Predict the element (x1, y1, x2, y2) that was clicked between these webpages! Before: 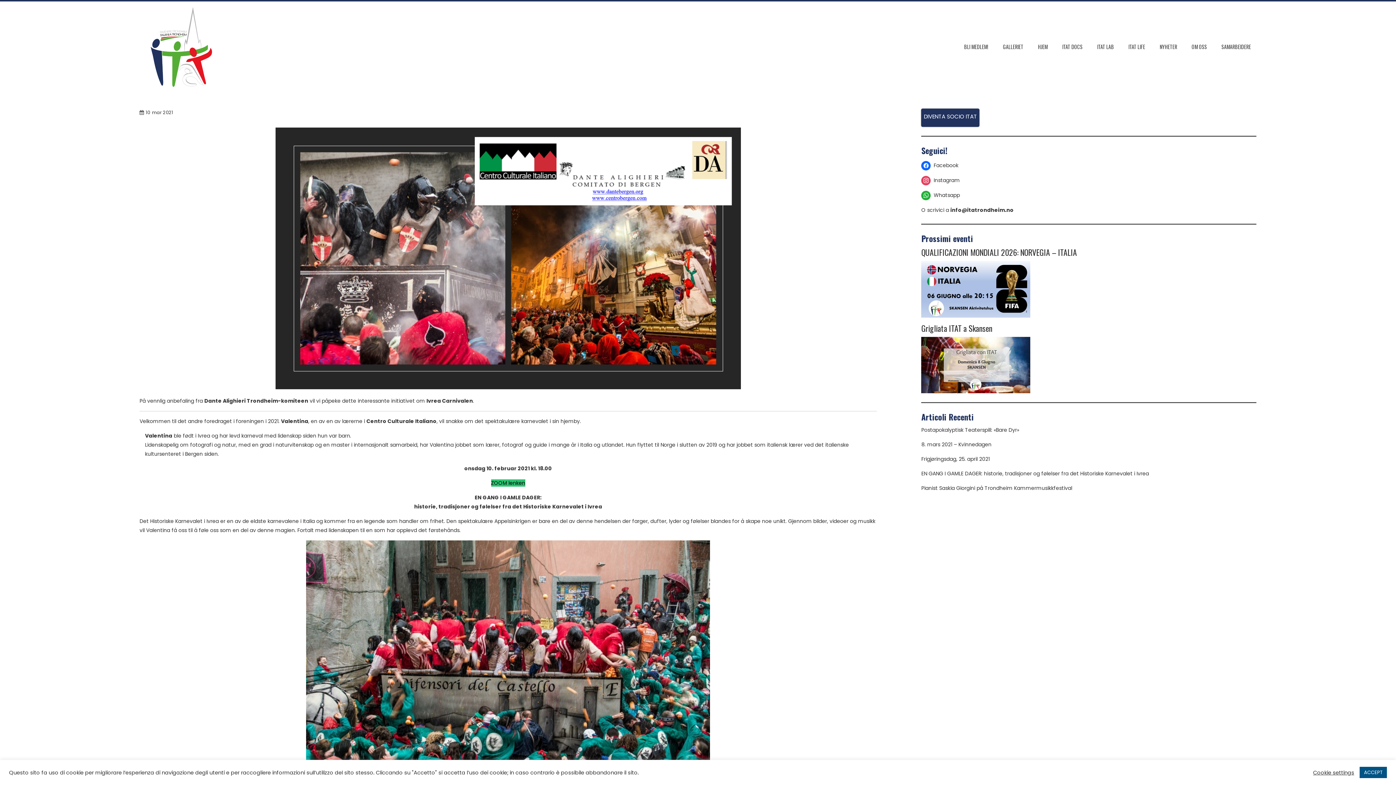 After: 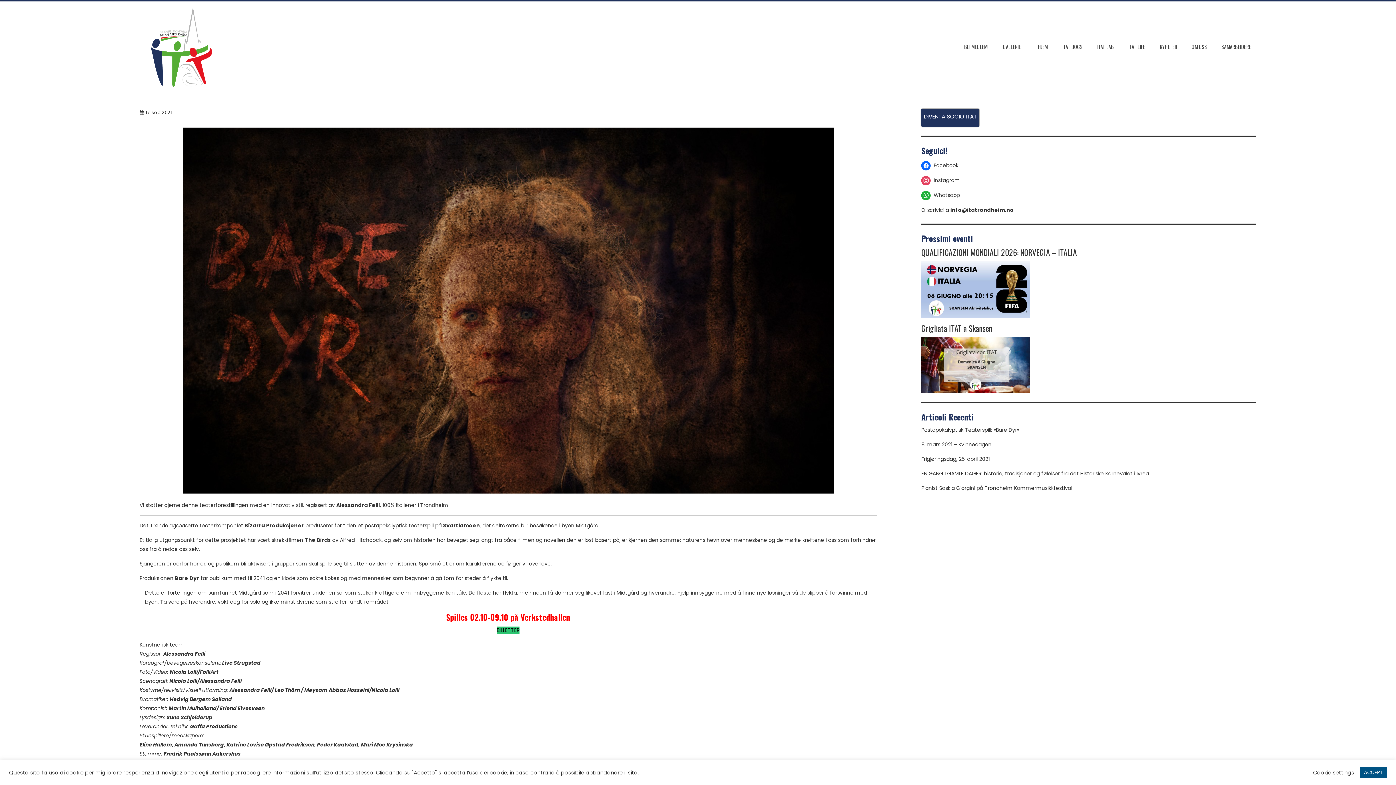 Action: label: Postapokalyptisk Teaterspill: «Bare Dyr» bbox: (921, 426, 1019, 433)